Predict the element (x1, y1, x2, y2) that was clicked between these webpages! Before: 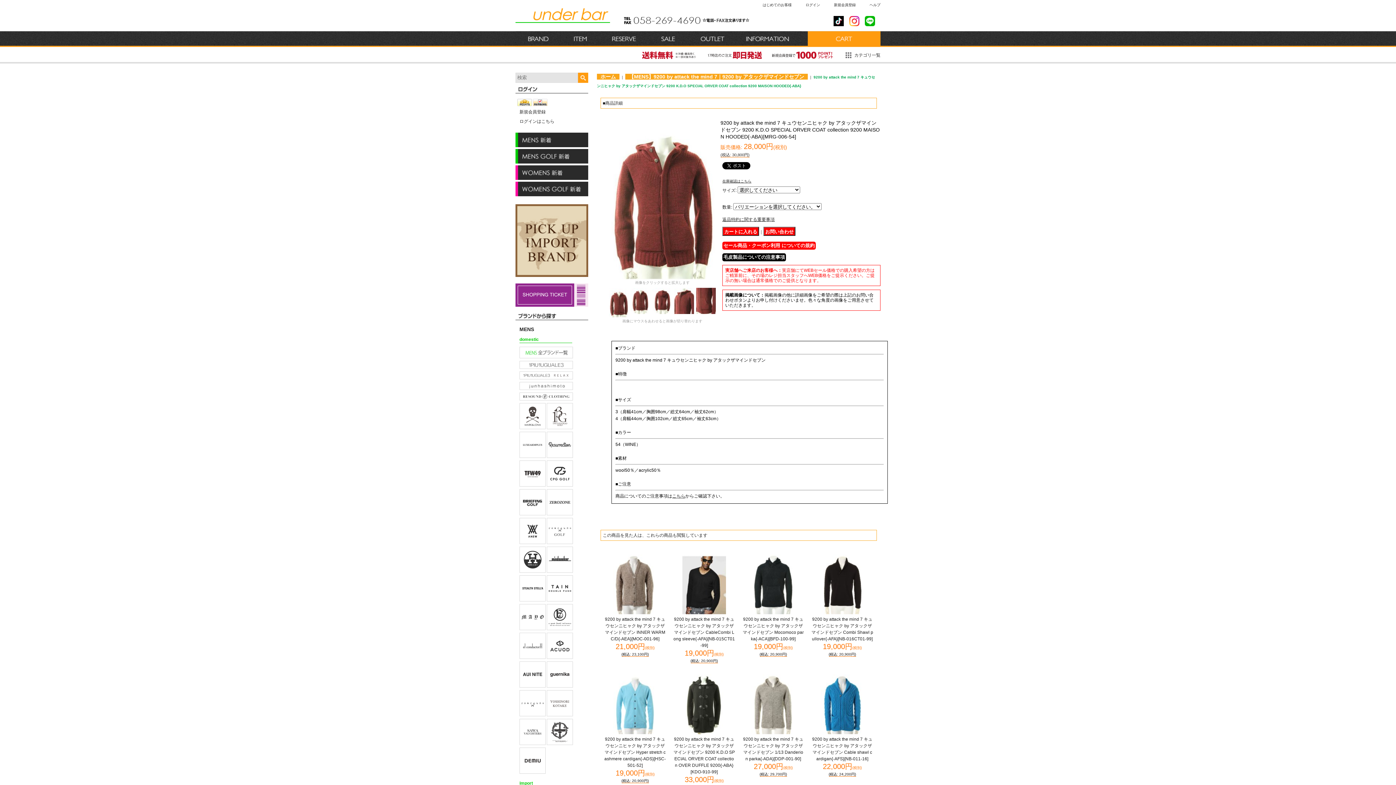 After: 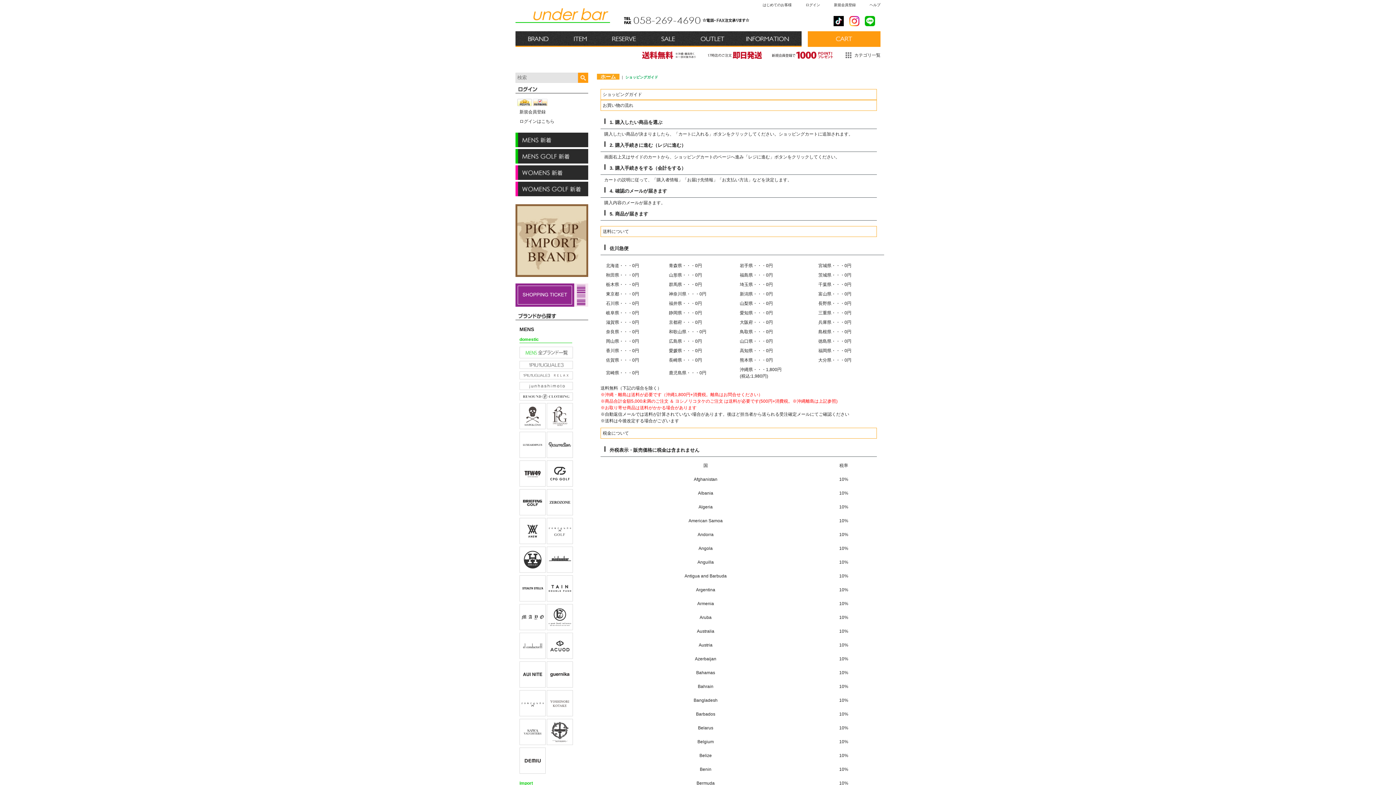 Action: label: ヘルプ bbox: (869, 2, 880, 6)